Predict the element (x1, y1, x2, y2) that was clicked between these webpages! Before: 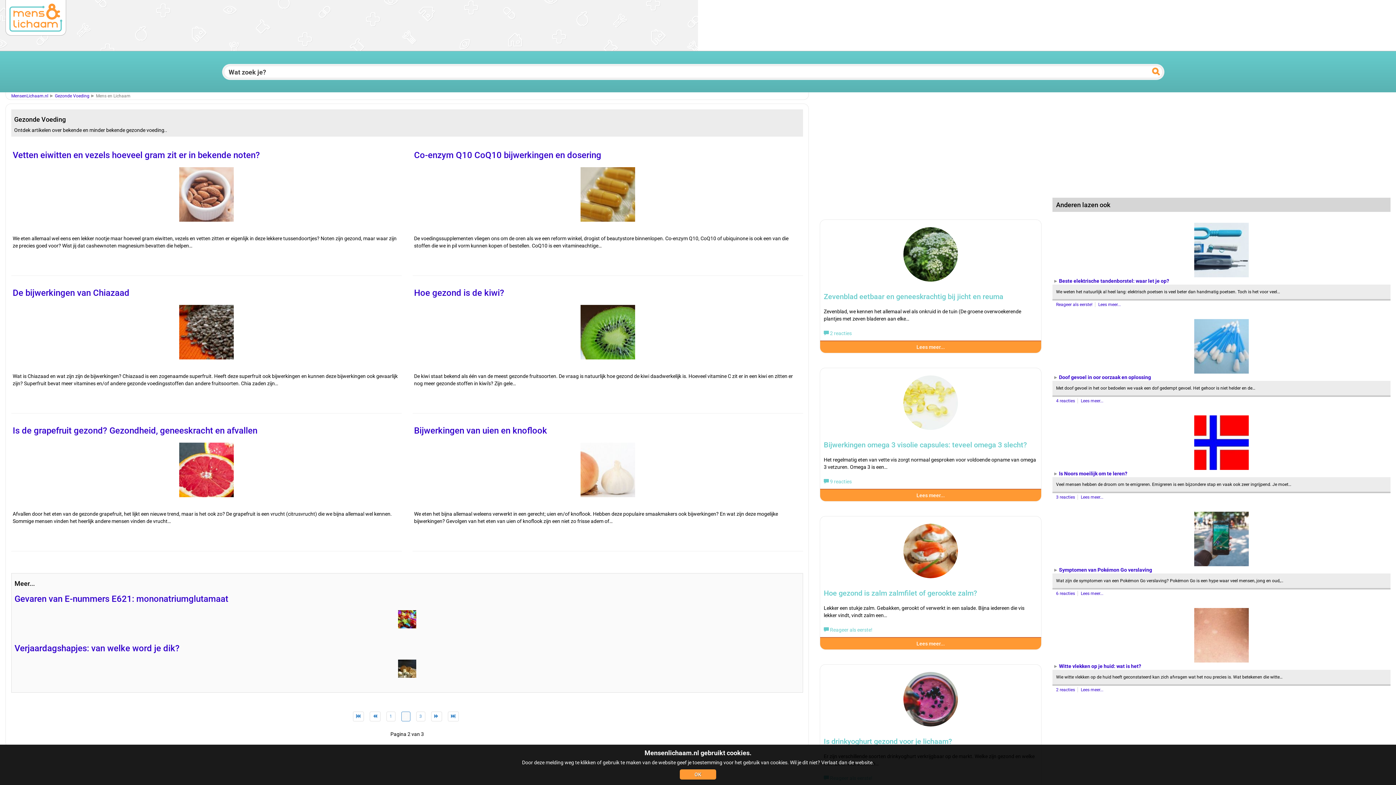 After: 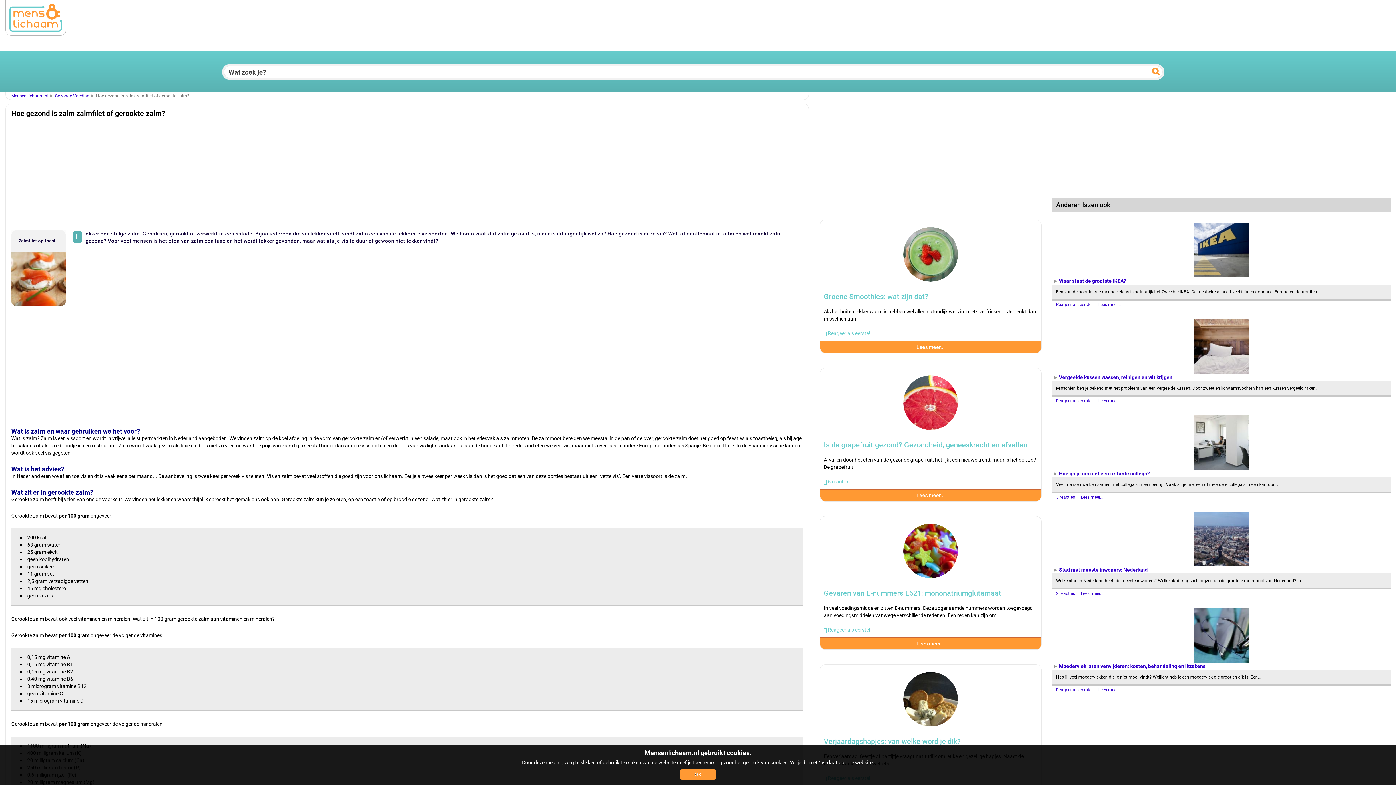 Action: label: Hoe gezond is zalm zalmfilet of gerookte zalm? bbox: (824, 589, 1037, 597)